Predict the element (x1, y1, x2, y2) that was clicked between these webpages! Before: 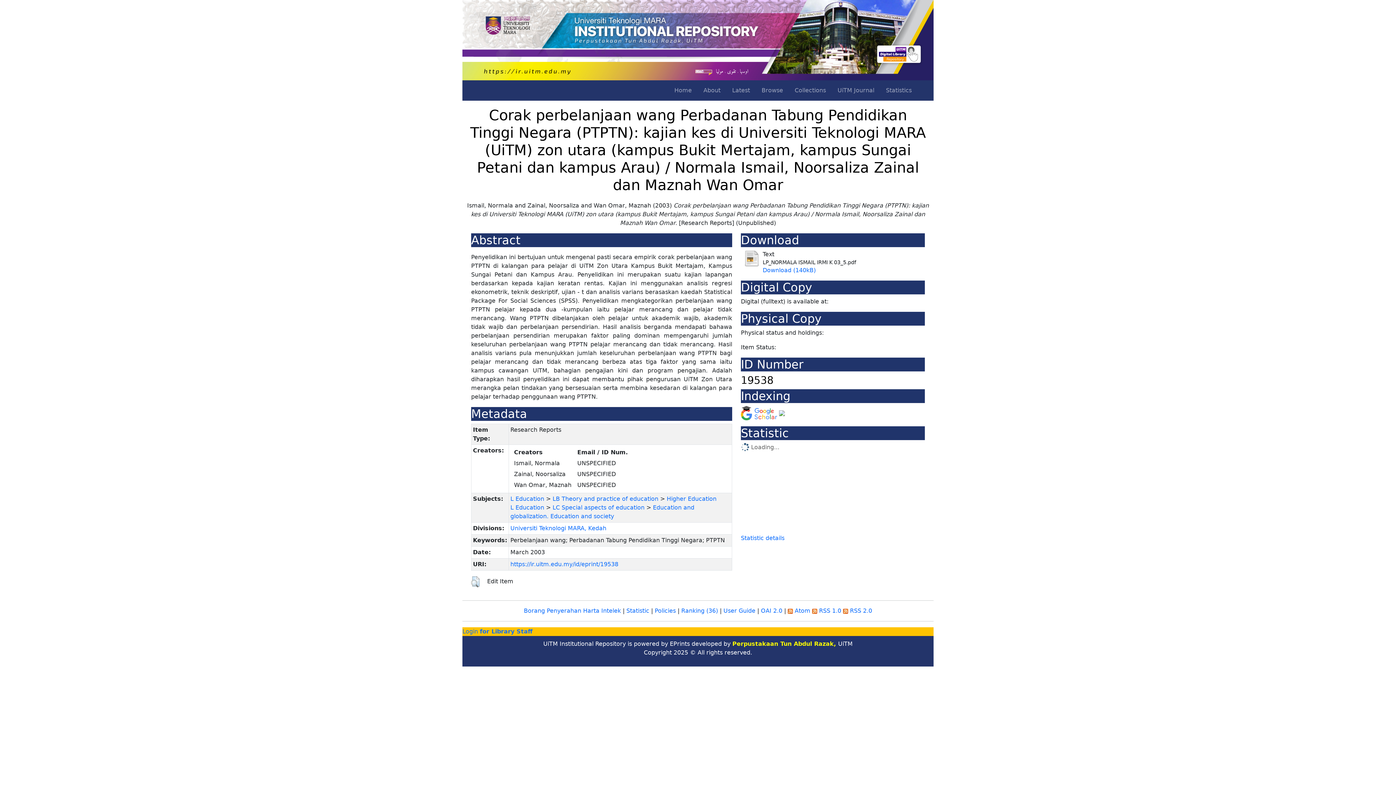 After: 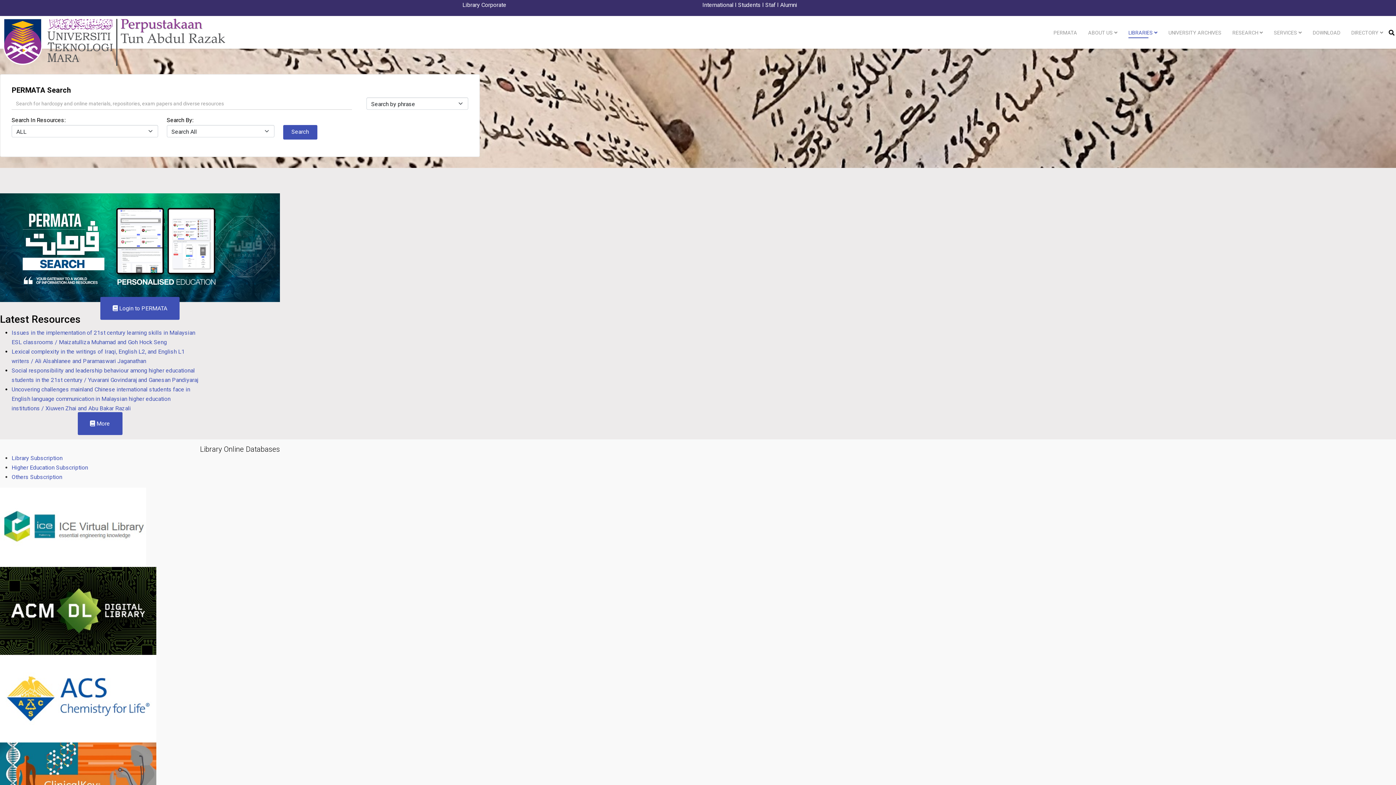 Action: bbox: (732, 640, 838, 647) label: Perpustakaan Tun Abdul Razak, 